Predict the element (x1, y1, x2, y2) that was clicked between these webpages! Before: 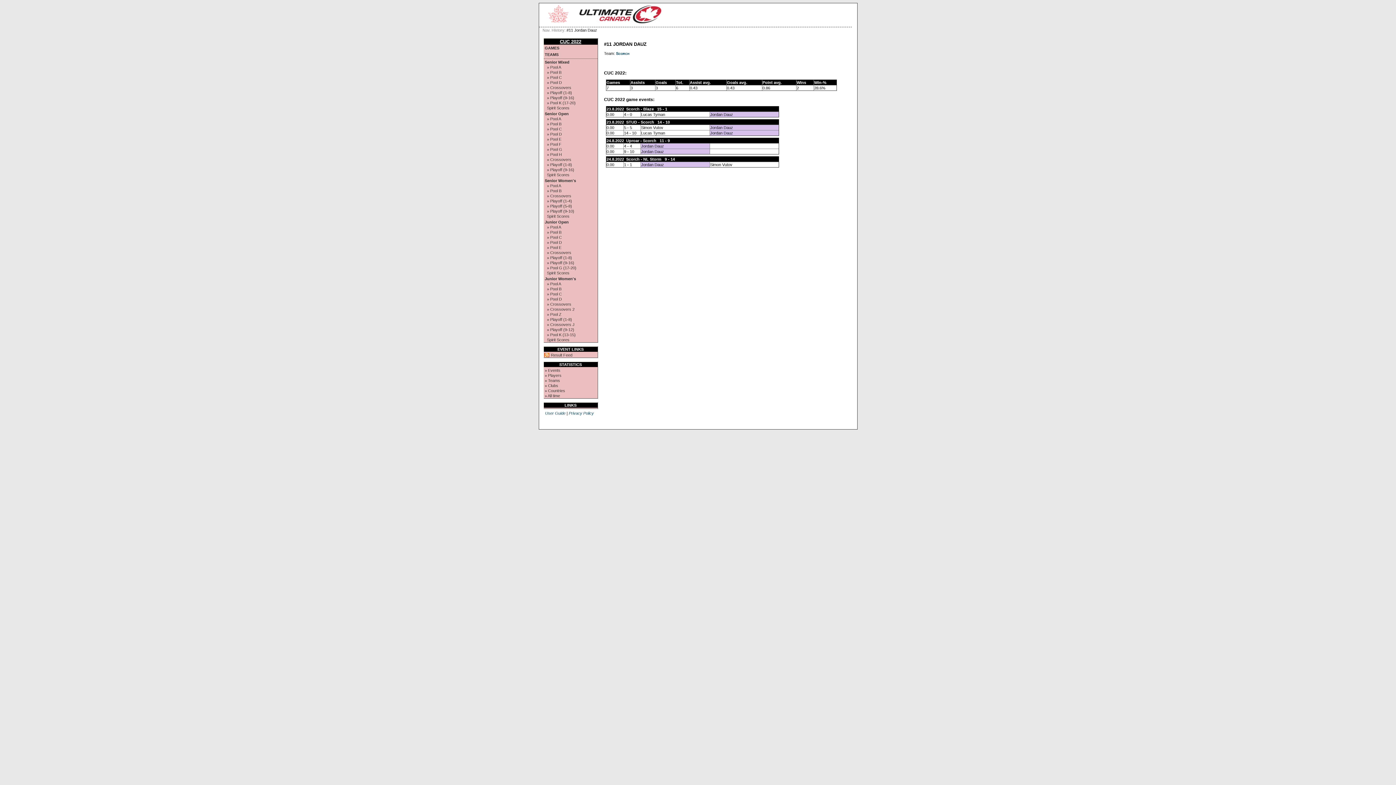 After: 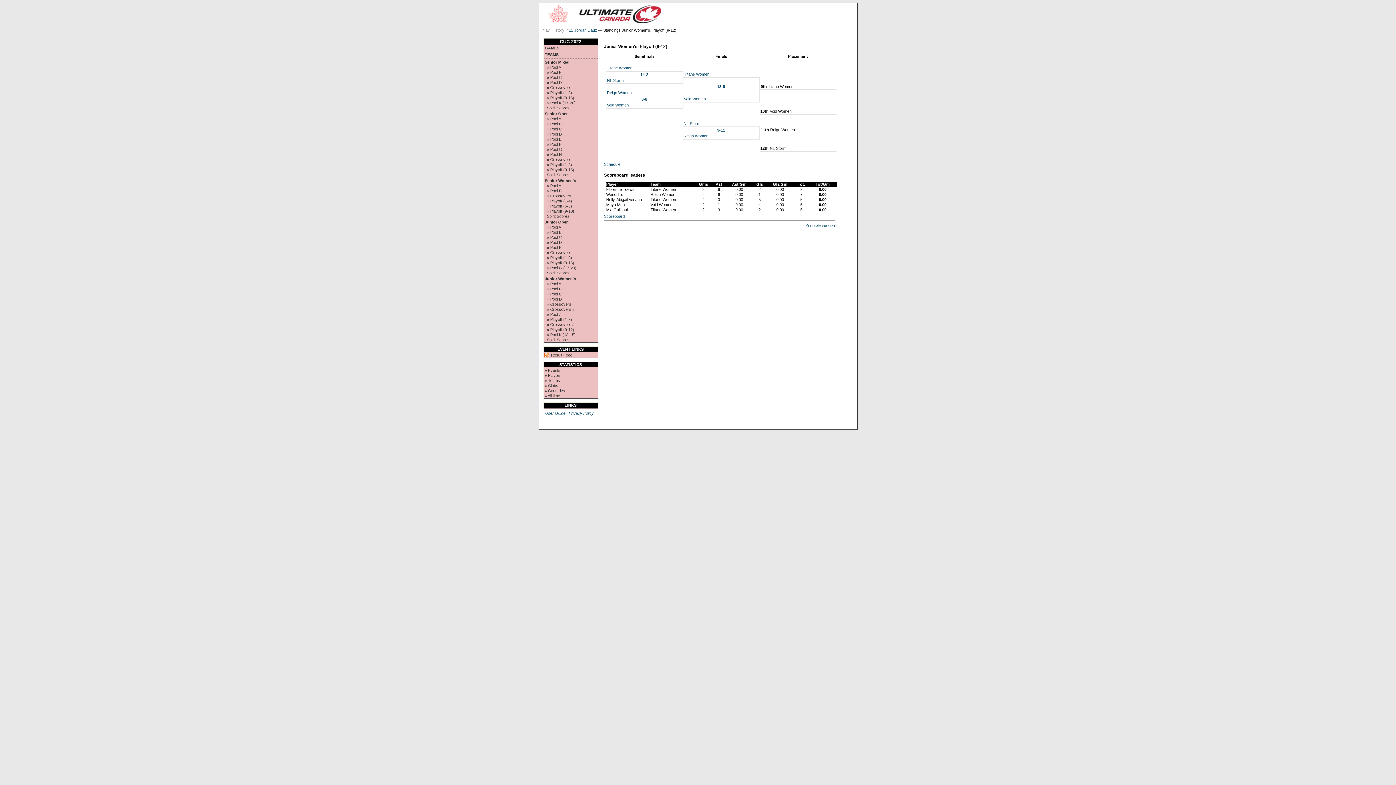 Action: bbox: (544, 327, 597, 332) label: » Playoff (9-12)